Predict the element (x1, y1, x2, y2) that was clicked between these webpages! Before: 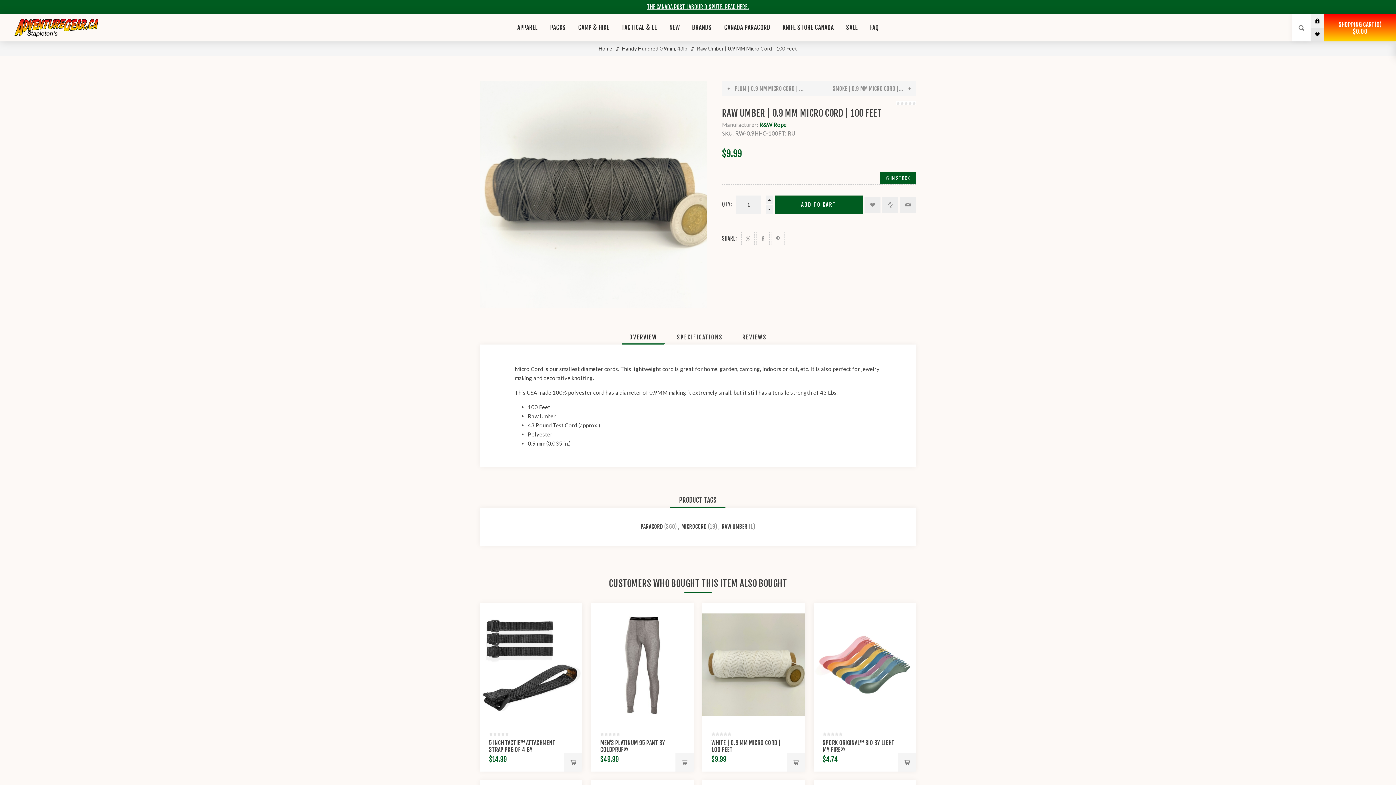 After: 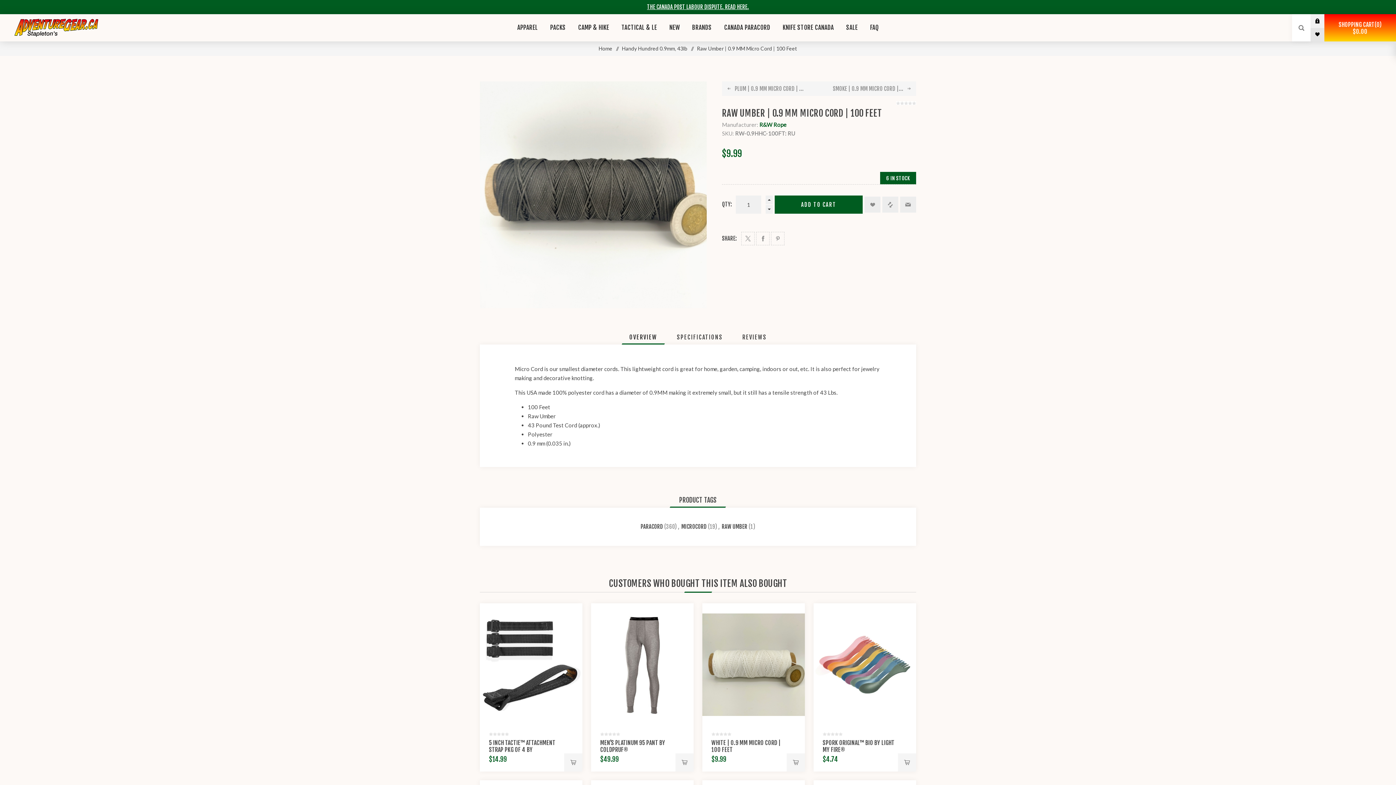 Action: label: OVERVIEW bbox: (622, 330, 664, 344)